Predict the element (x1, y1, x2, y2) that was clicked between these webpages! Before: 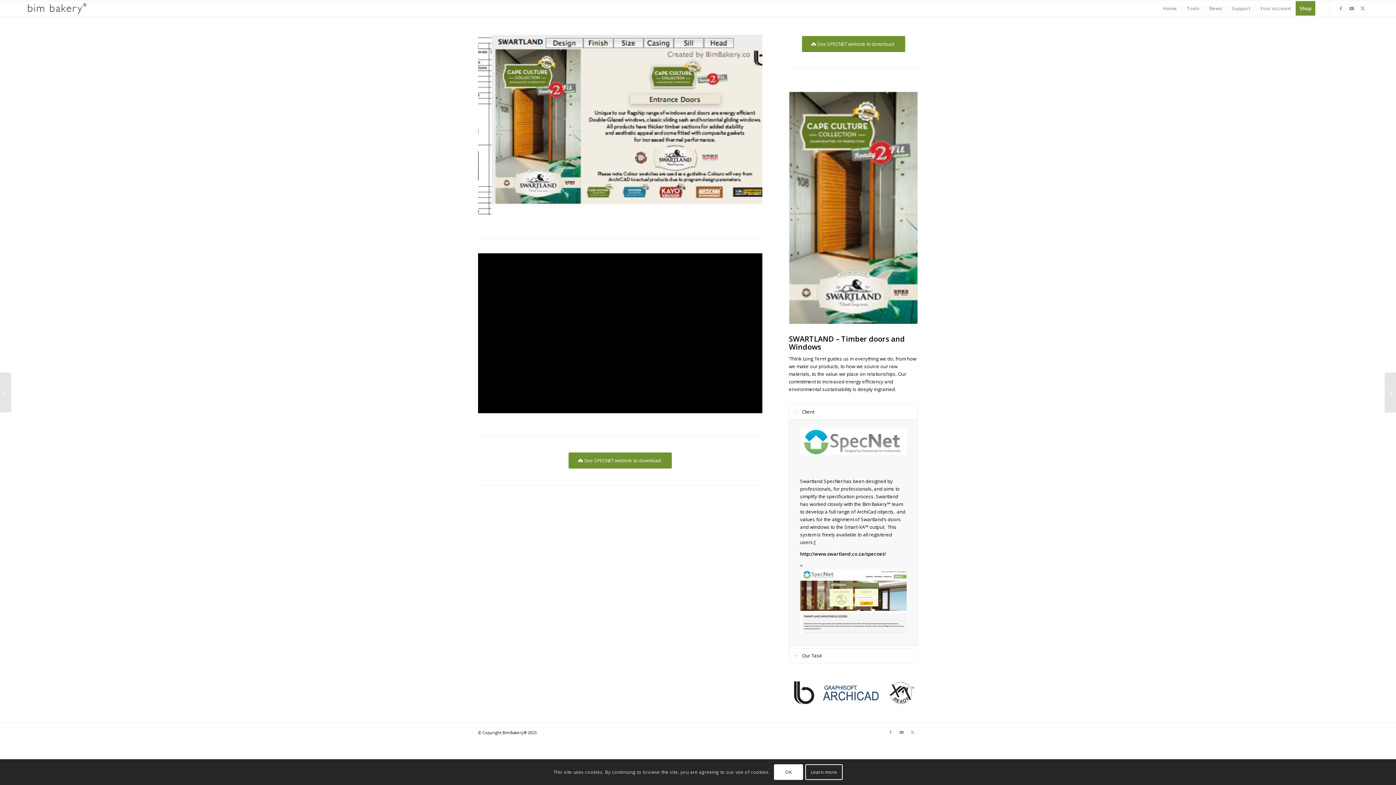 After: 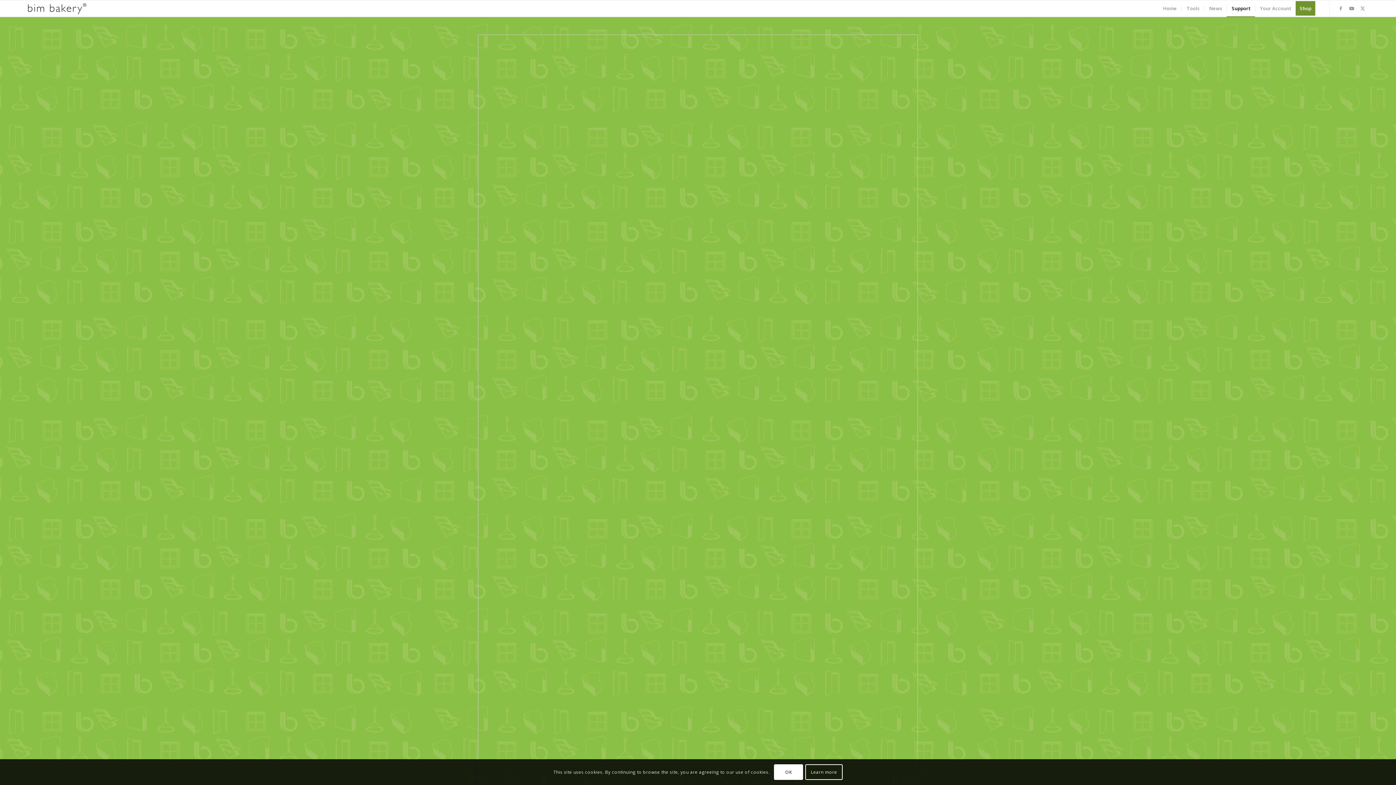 Action: bbox: (1181, 0, 1204, 16) label: Tools